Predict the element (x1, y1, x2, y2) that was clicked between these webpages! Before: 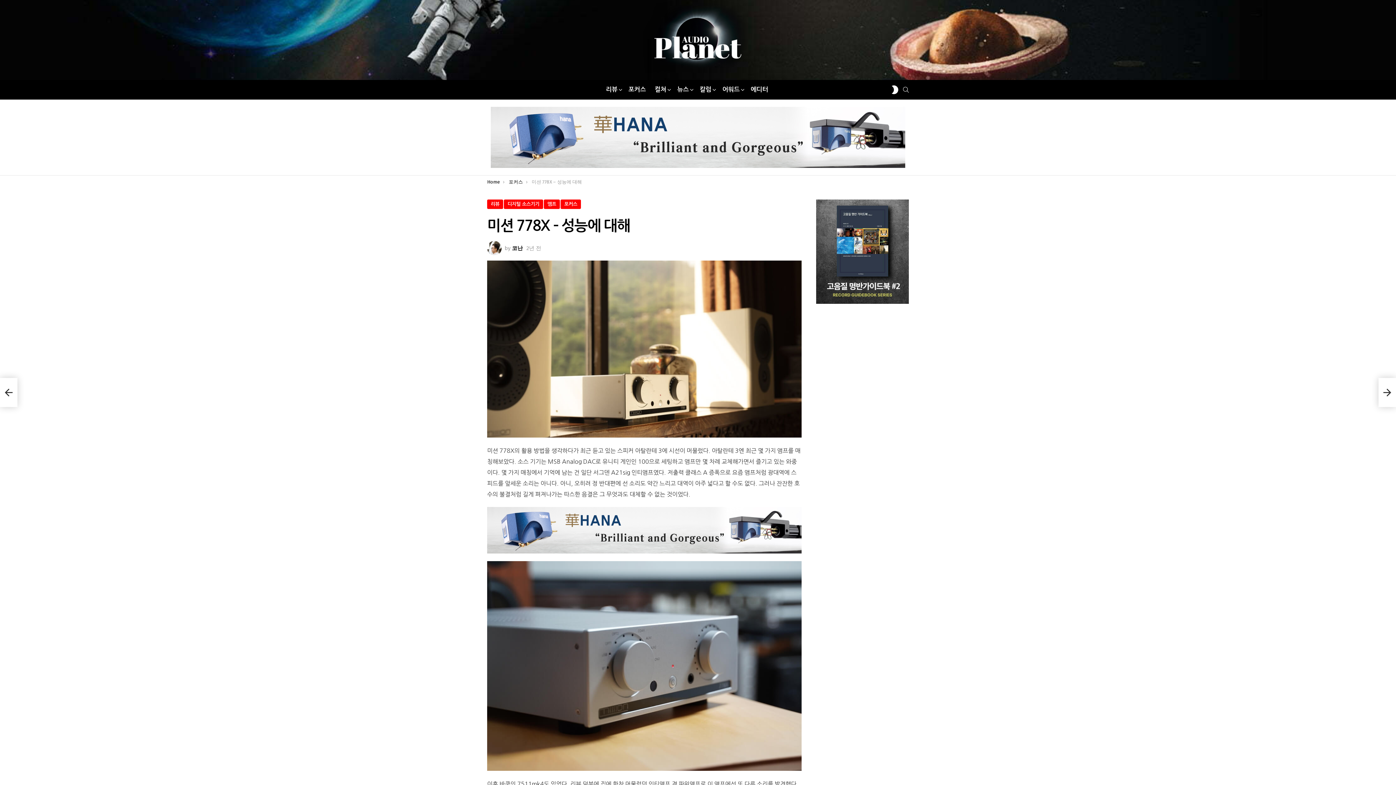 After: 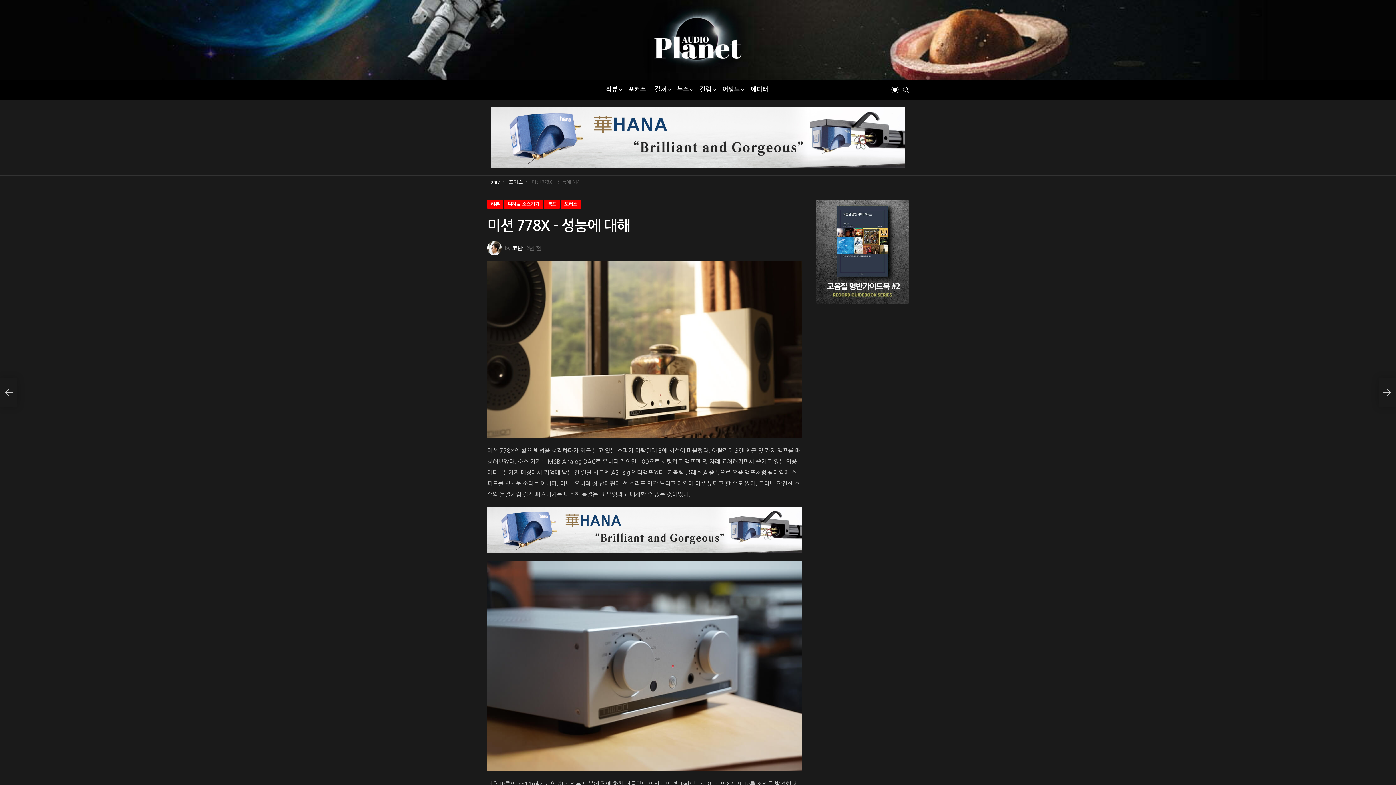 Action: bbox: (890, 82, 899, 97) label: SWITCH SKIN